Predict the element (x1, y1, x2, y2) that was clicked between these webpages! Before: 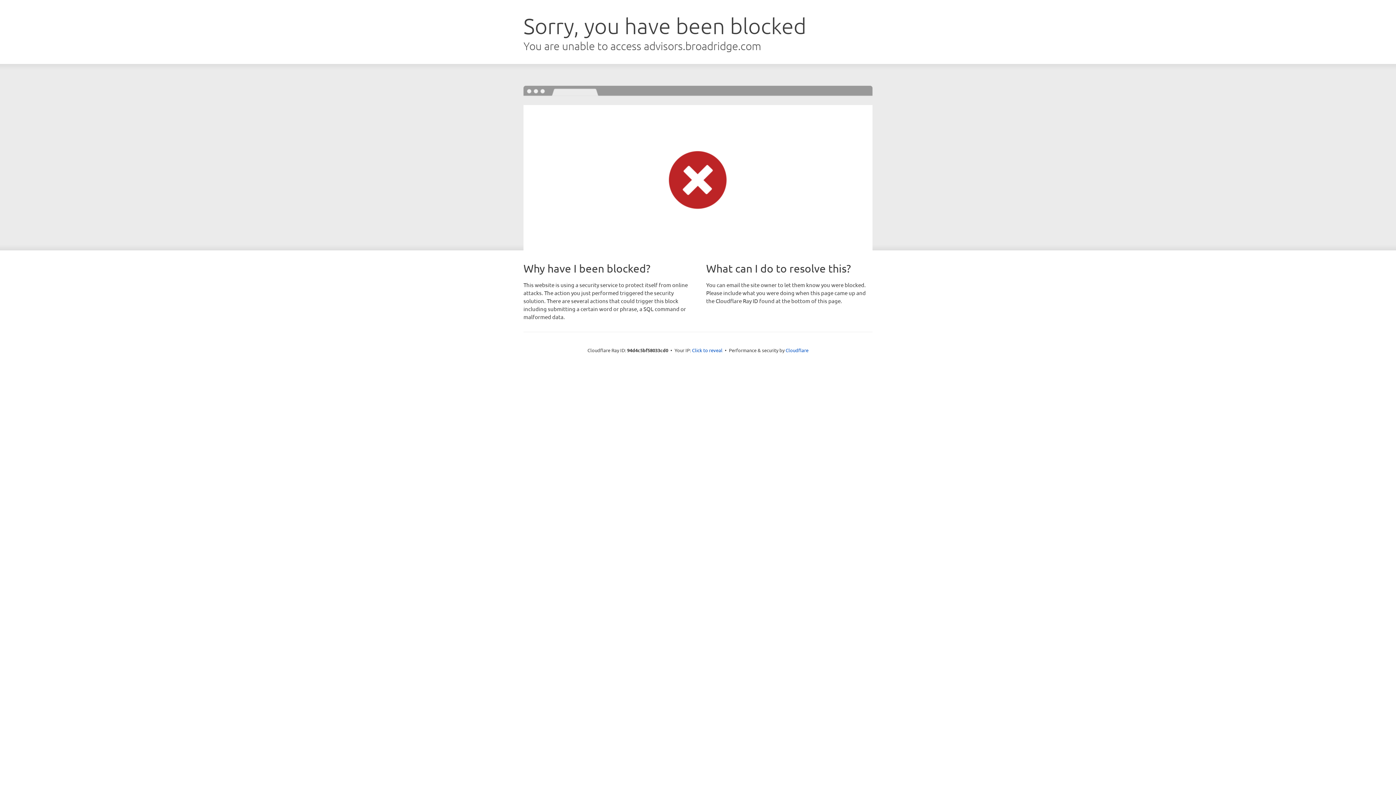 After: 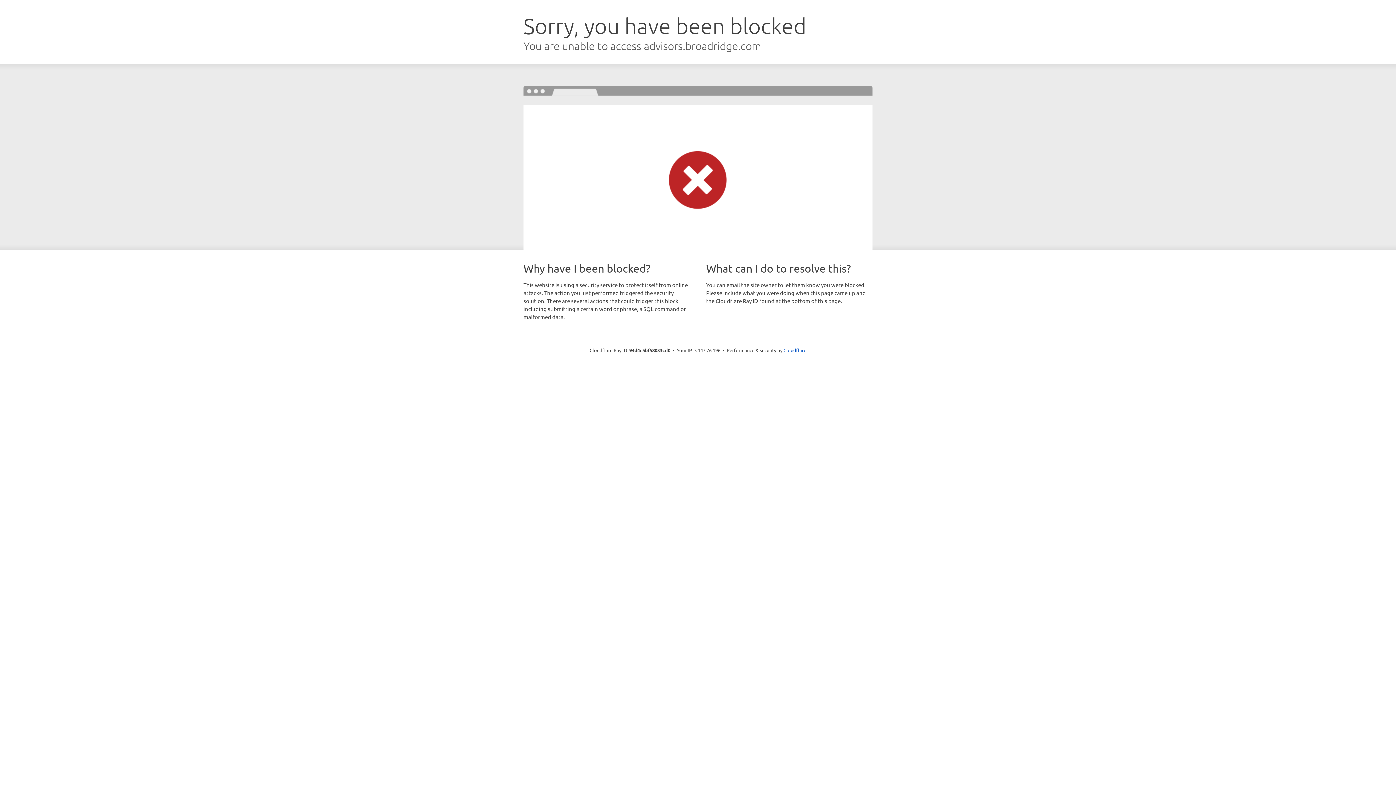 Action: bbox: (692, 346, 722, 353) label: Click to reveal